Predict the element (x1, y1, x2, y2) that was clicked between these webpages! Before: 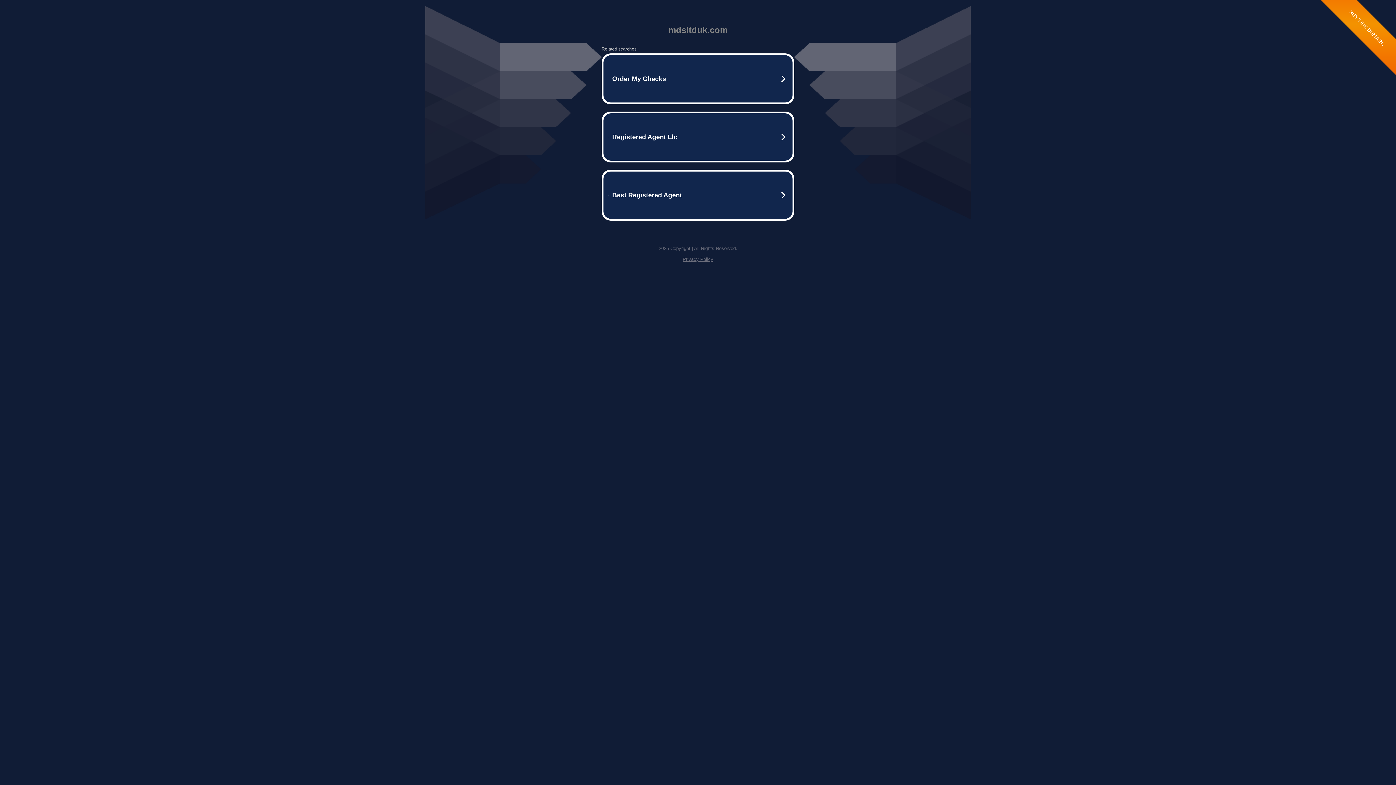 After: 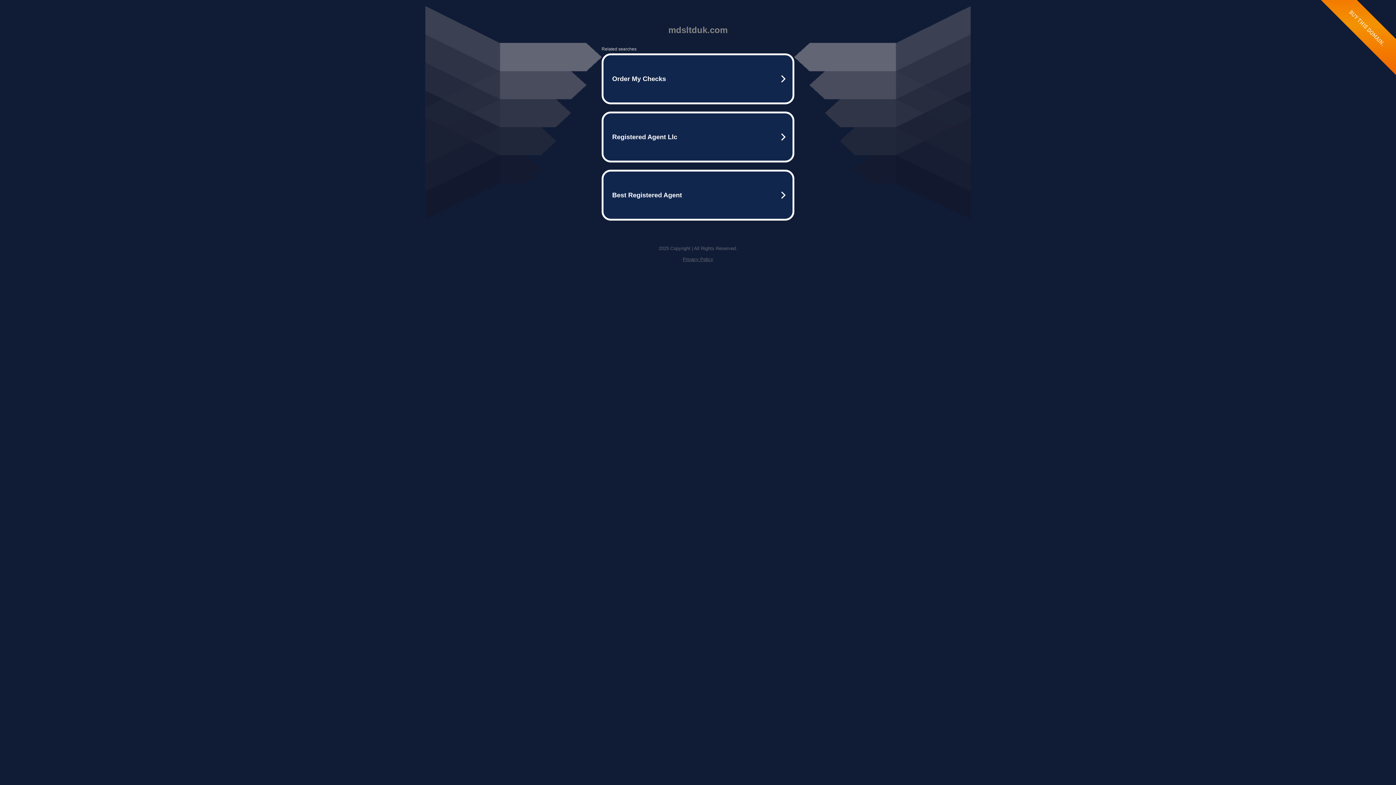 Action: bbox: (682, 256, 713, 262) label: Privacy Policy